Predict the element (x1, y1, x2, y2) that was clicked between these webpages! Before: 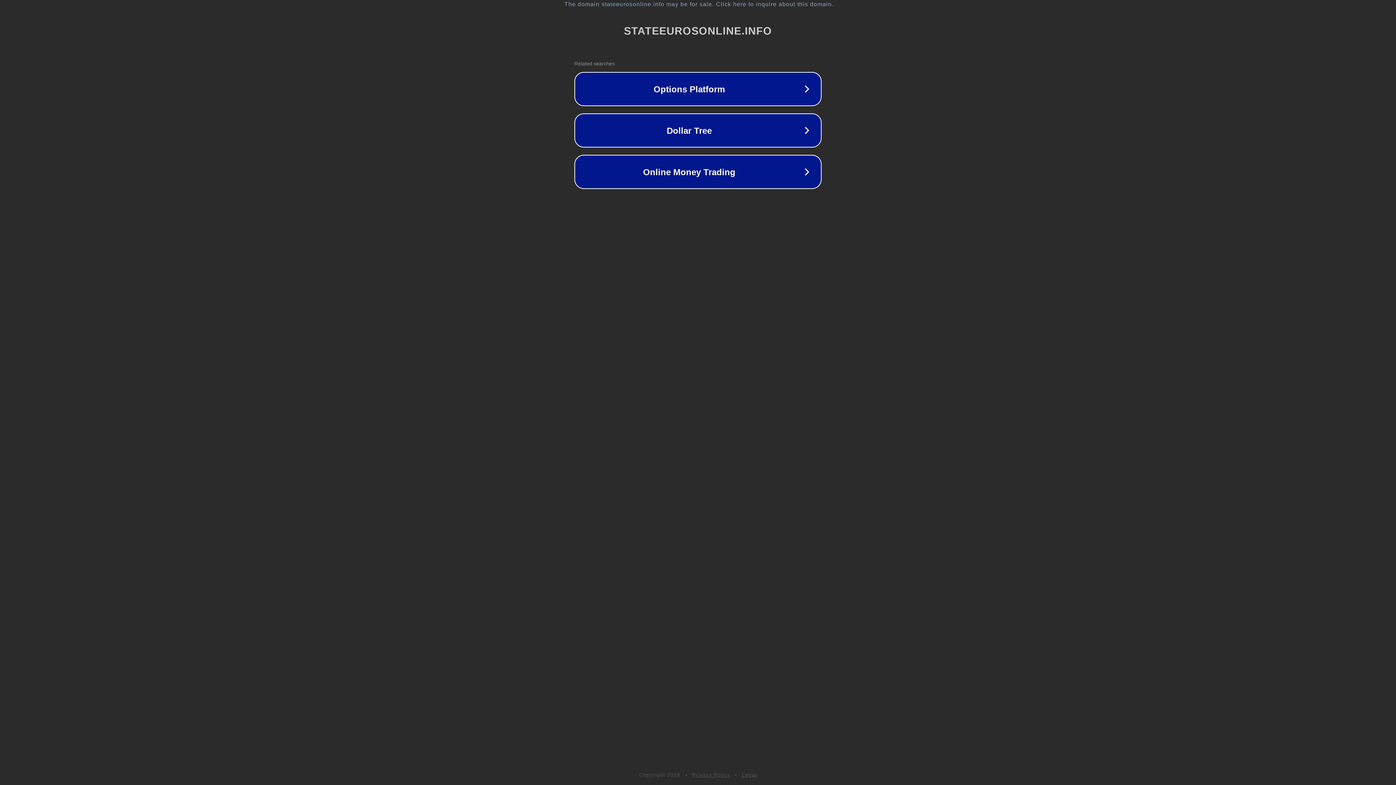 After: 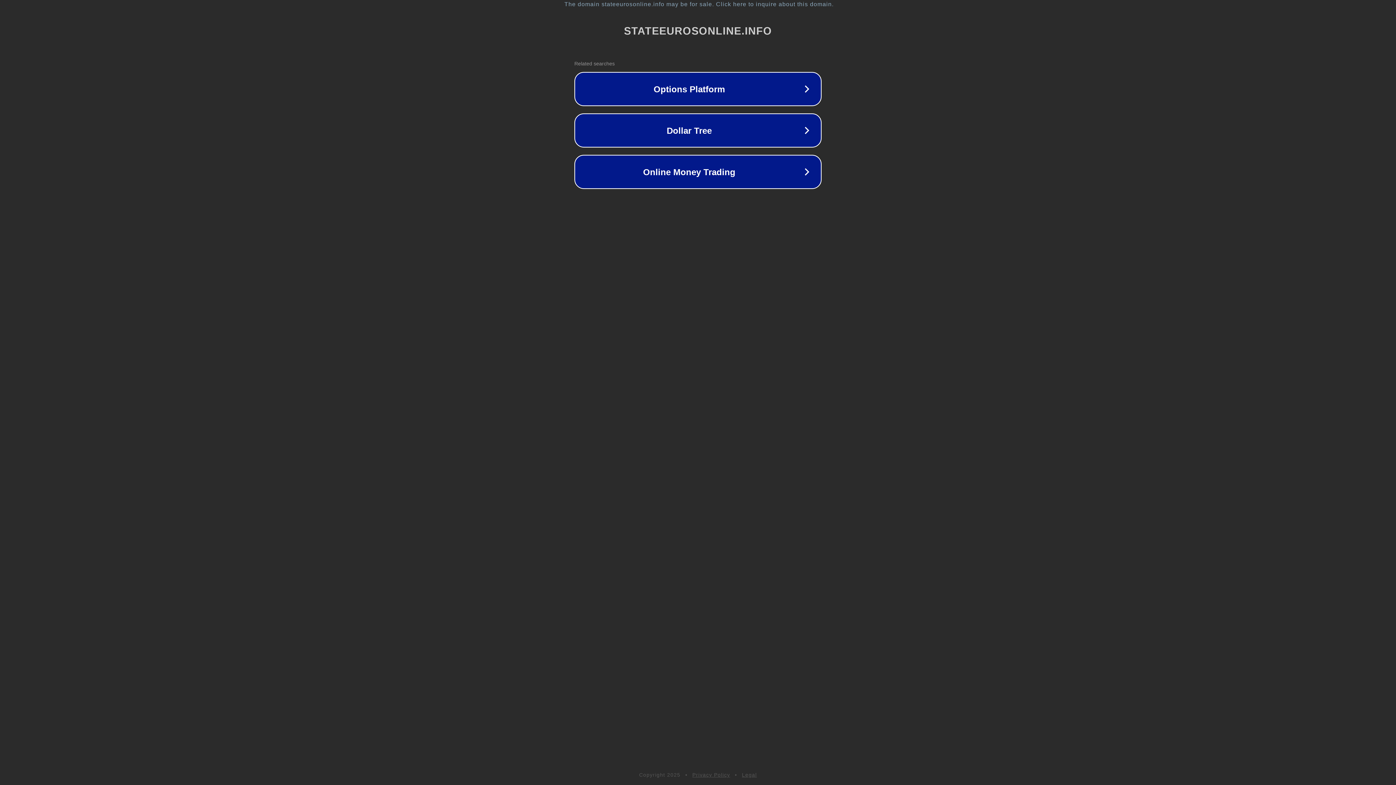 Action: label: Legal bbox: (742, 772, 757, 778)